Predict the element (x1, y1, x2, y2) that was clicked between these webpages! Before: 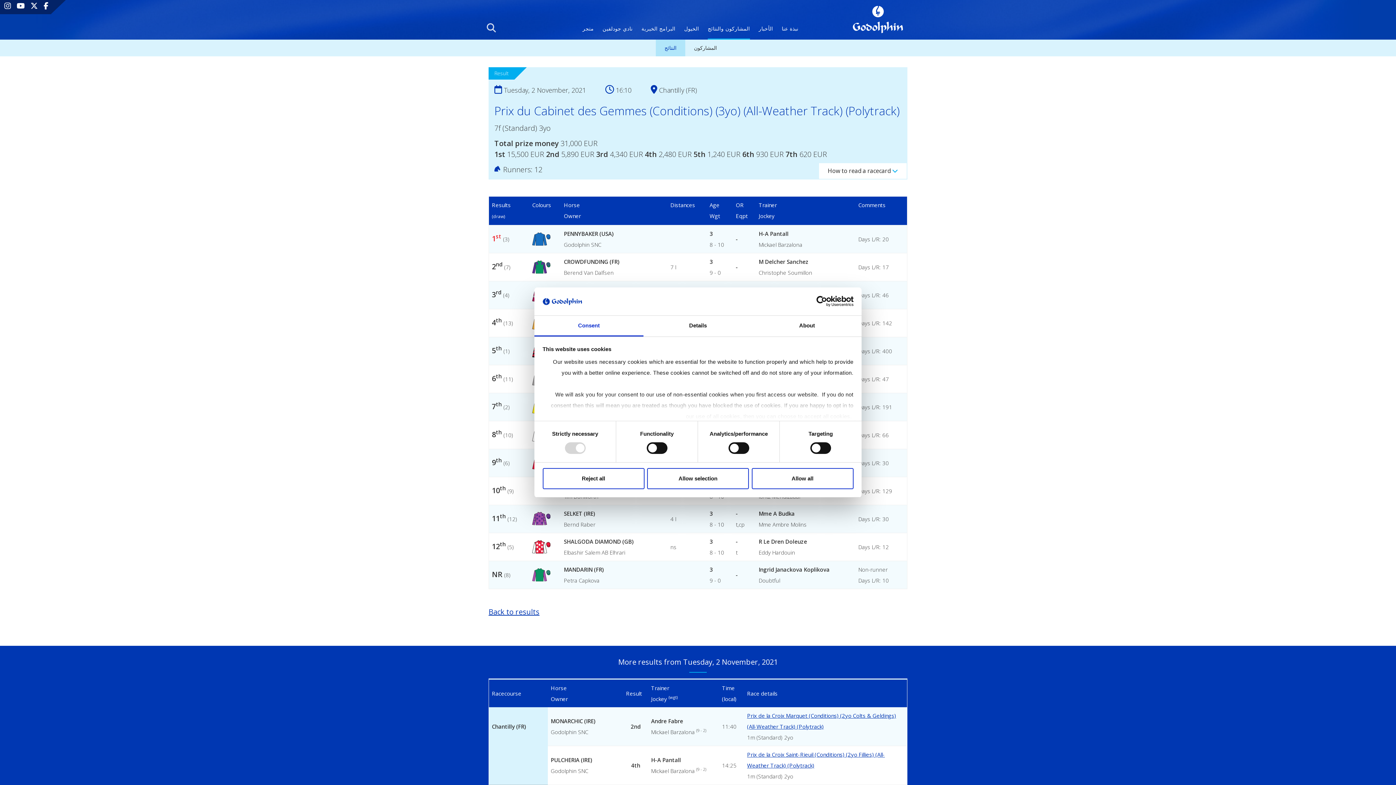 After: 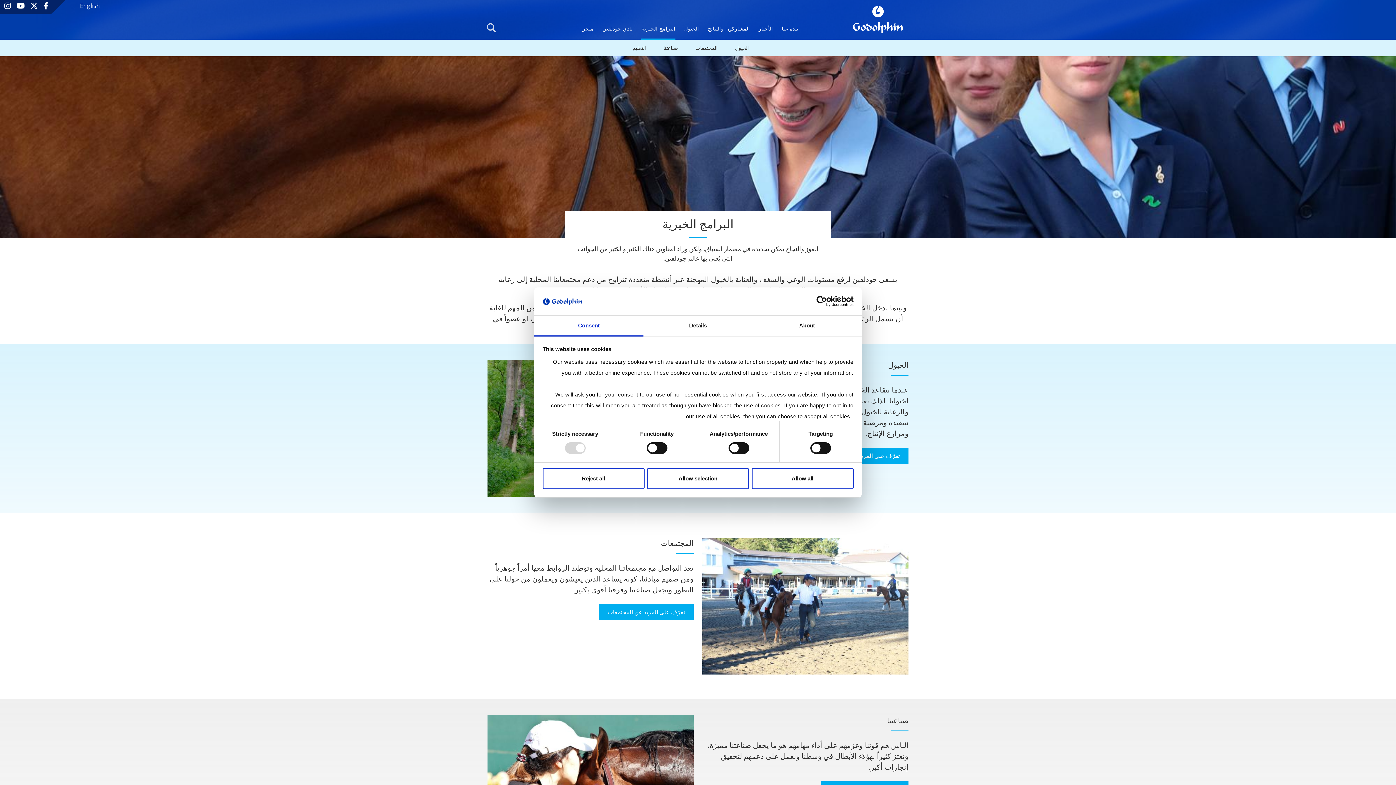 Action: label: البرامج الخيرية bbox: (641, 23, 675, 39)